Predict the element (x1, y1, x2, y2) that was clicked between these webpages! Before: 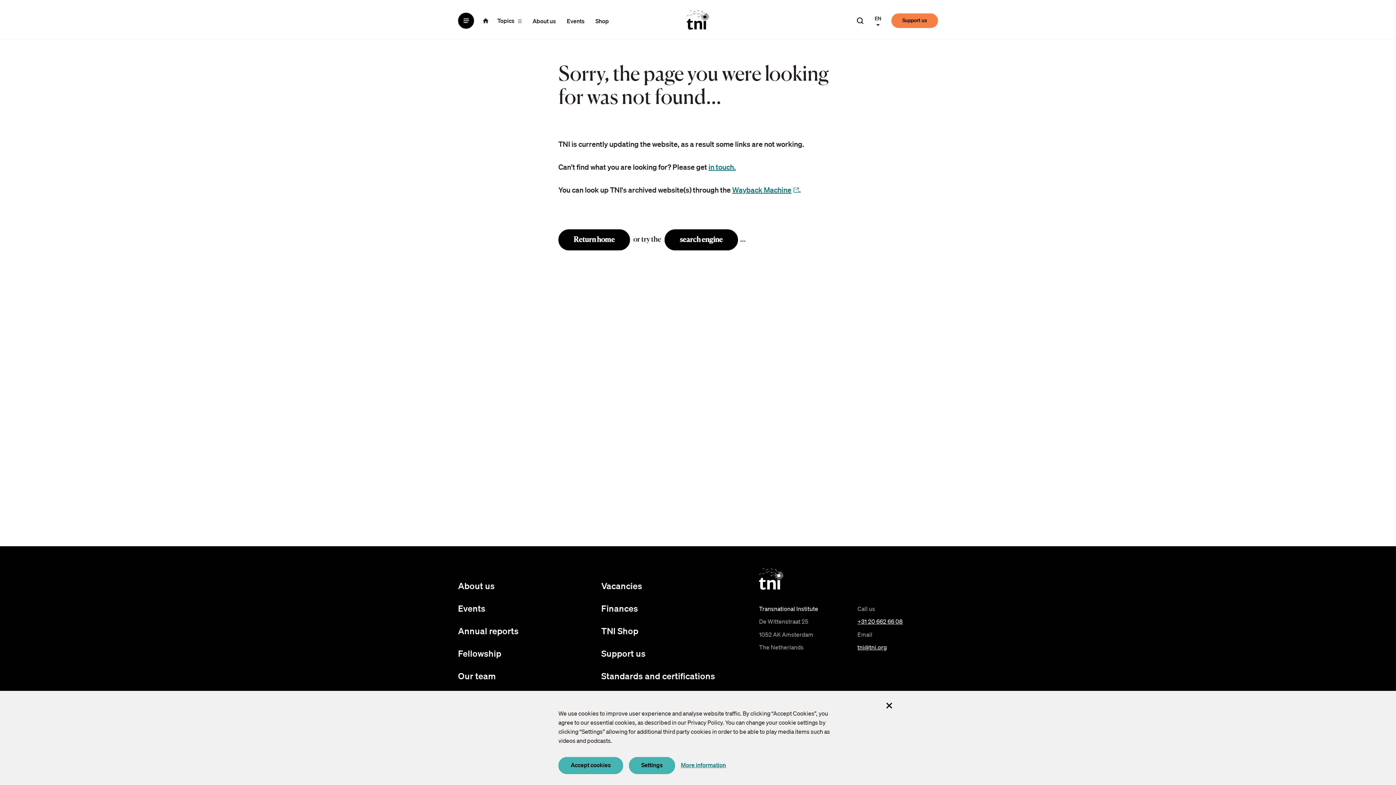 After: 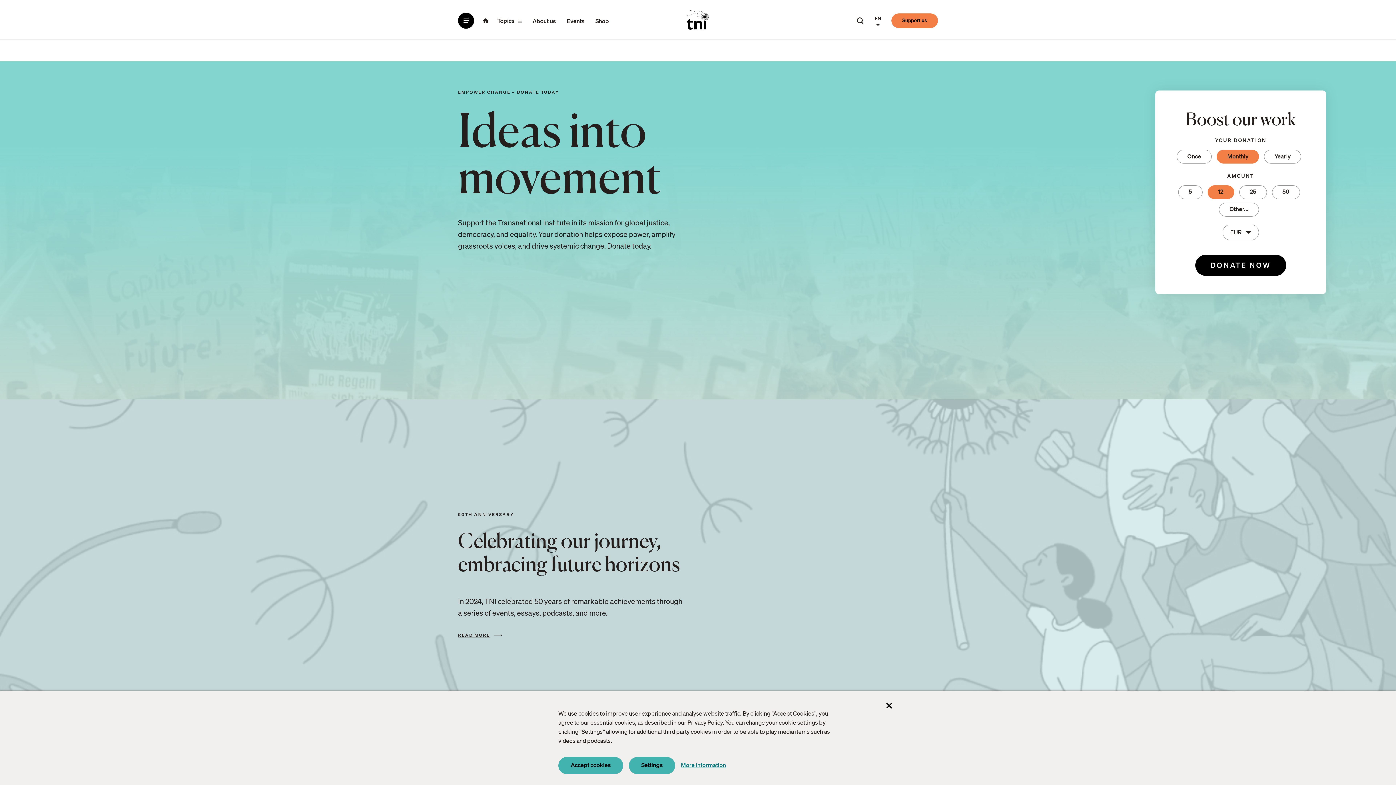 Action: bbox: (891, 13, 938, 27) label: Support us